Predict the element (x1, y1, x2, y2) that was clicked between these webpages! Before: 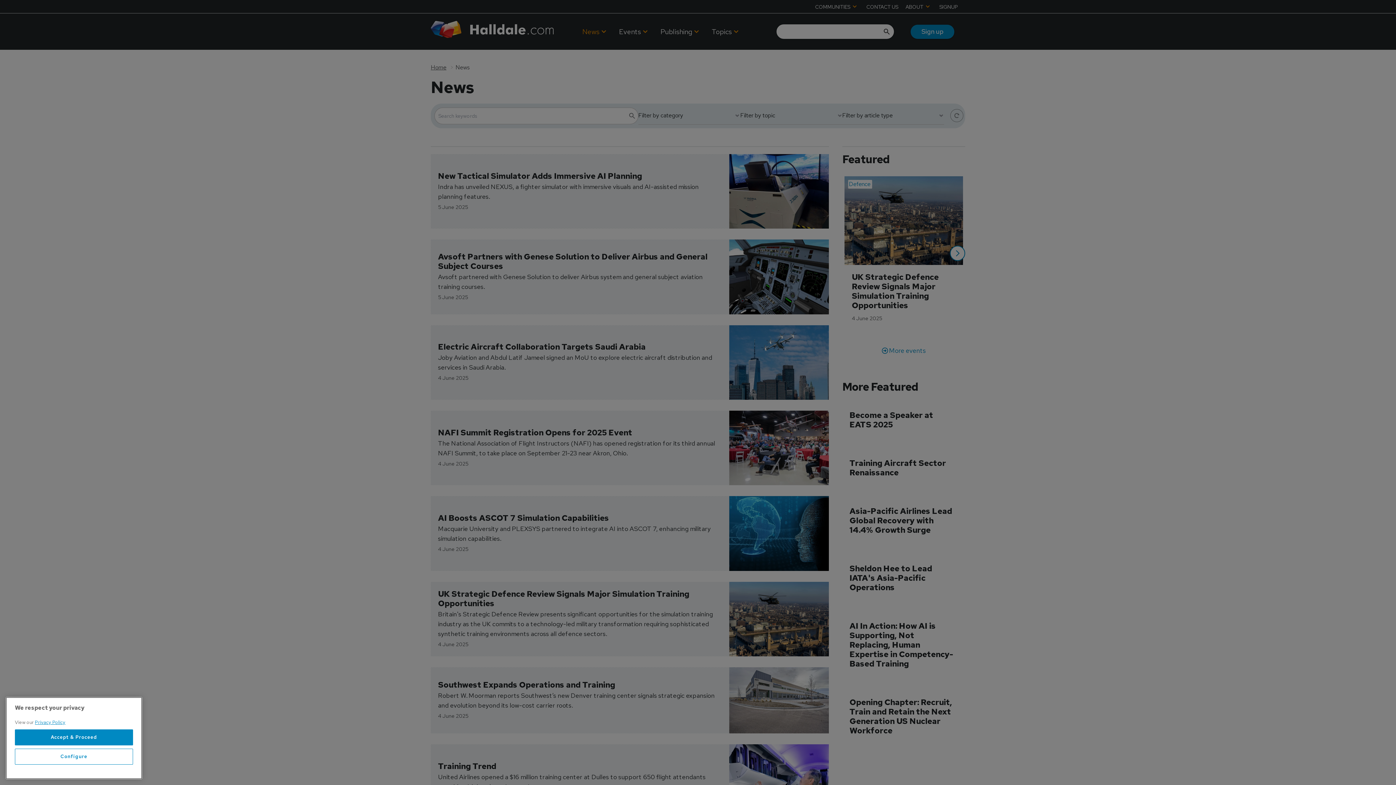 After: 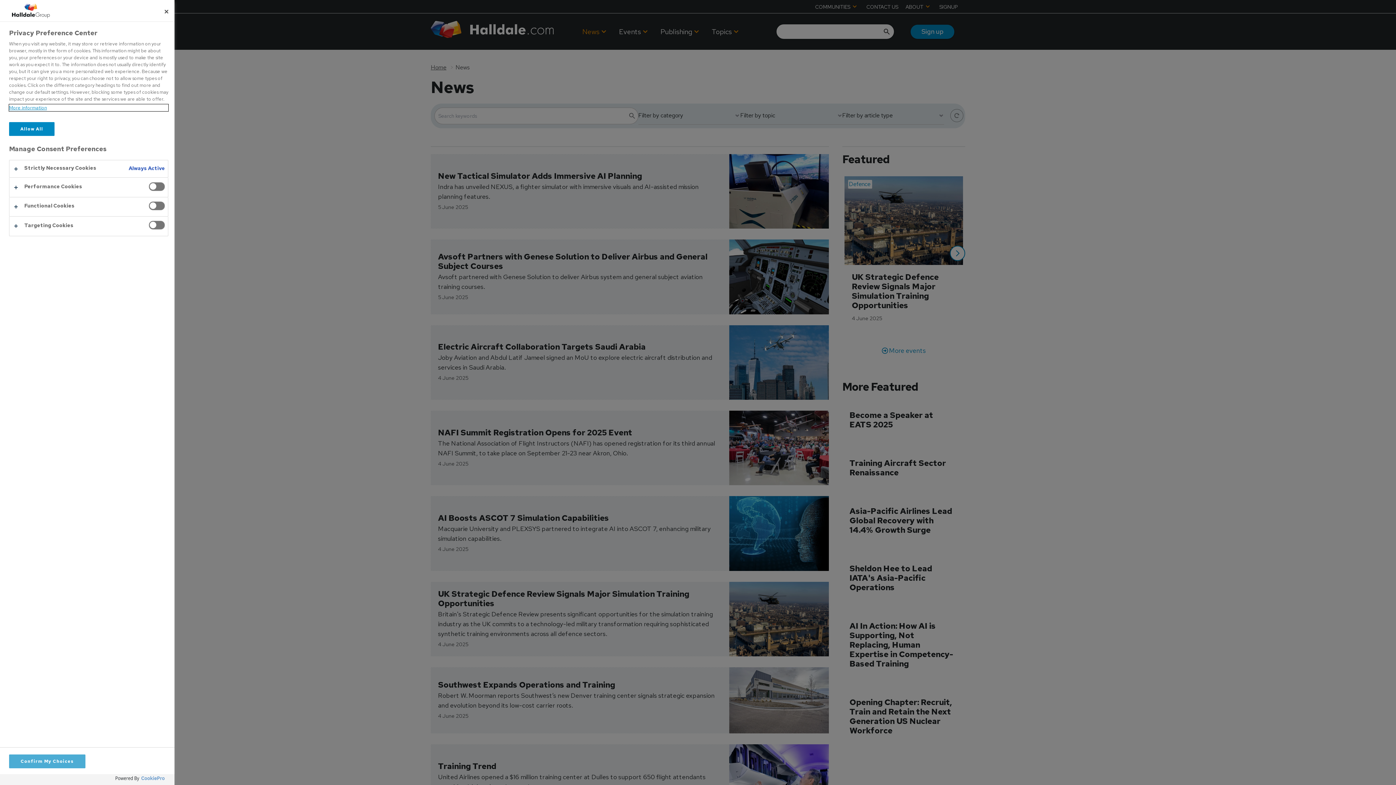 Action: bbox: (14, 749, 133, 765) label: Configure